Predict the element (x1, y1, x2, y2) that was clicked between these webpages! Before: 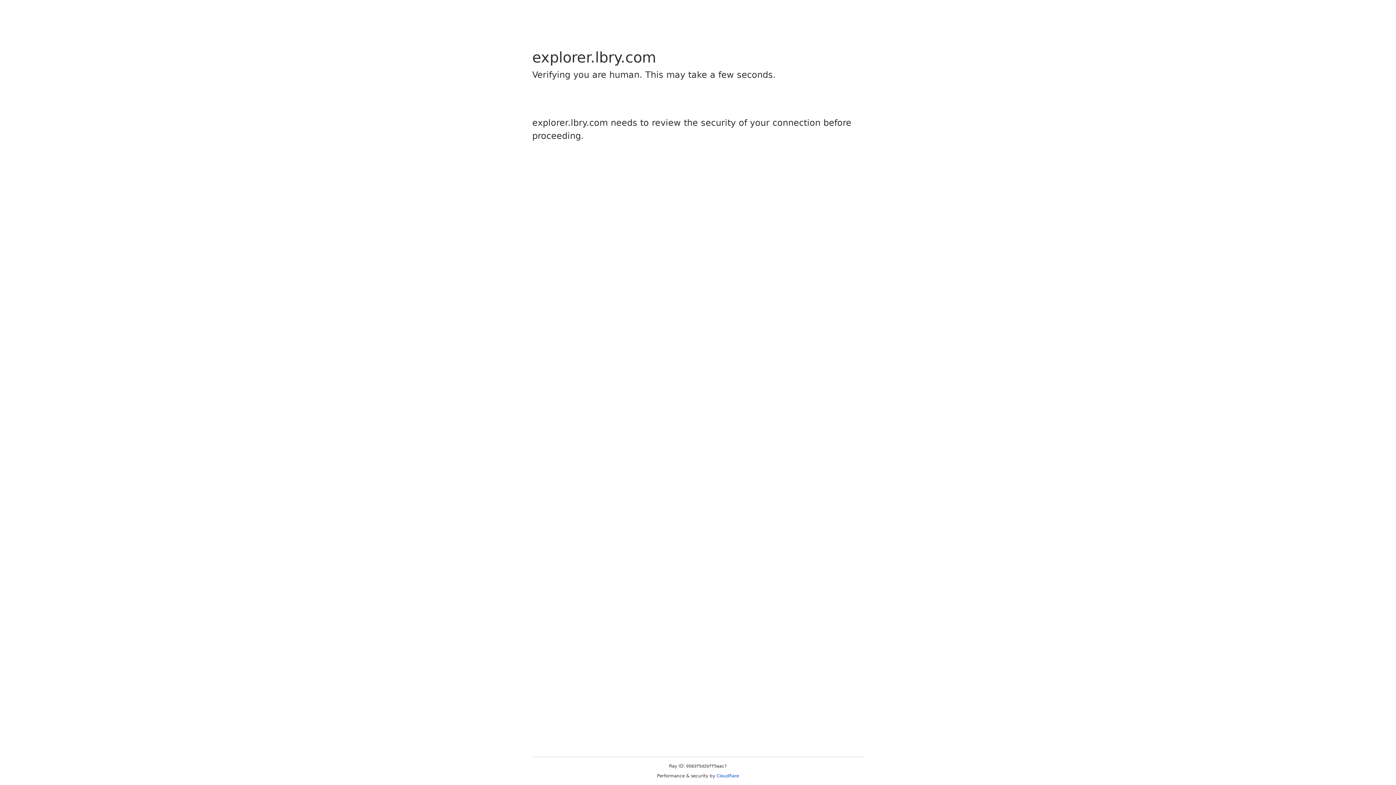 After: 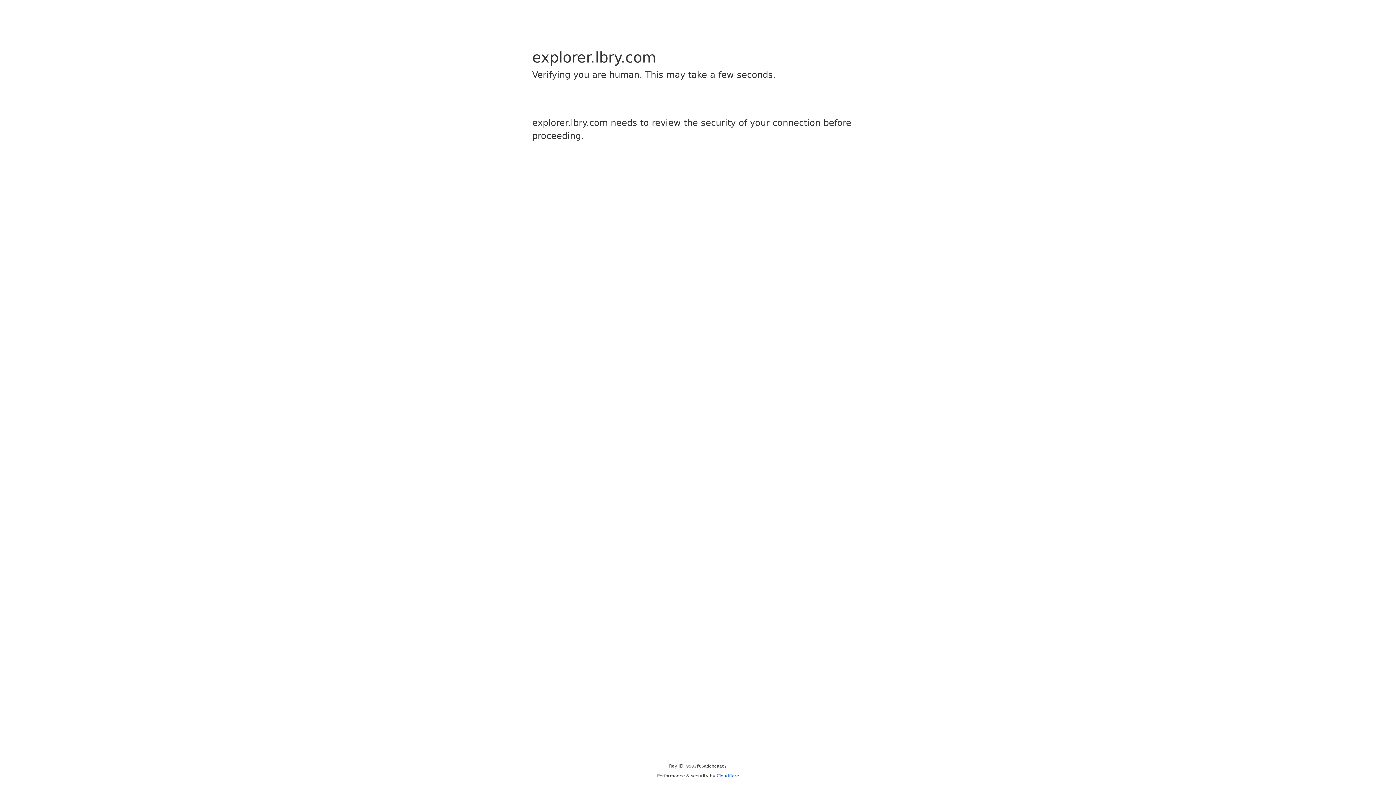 Action: label: Cloudflare bbox: (716, 773, 739, 778)